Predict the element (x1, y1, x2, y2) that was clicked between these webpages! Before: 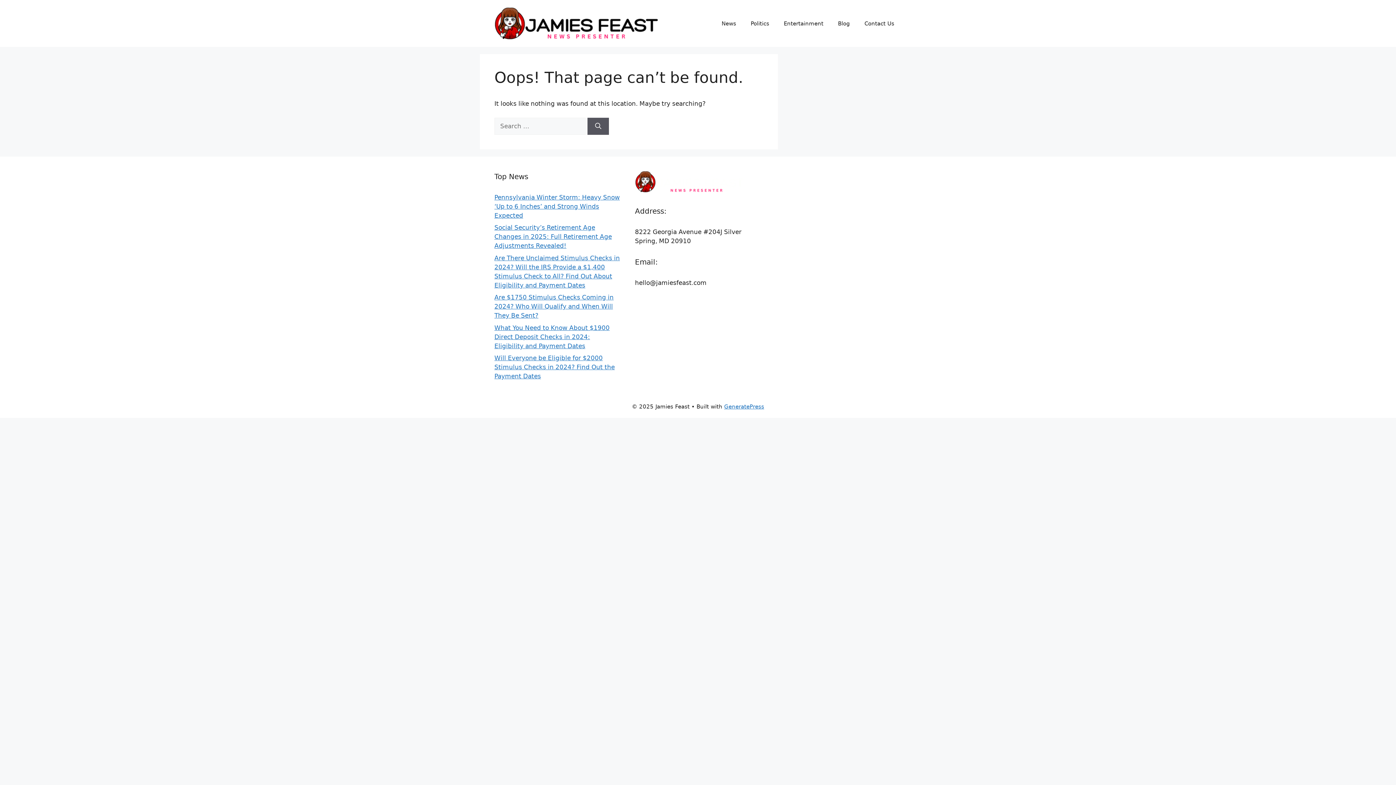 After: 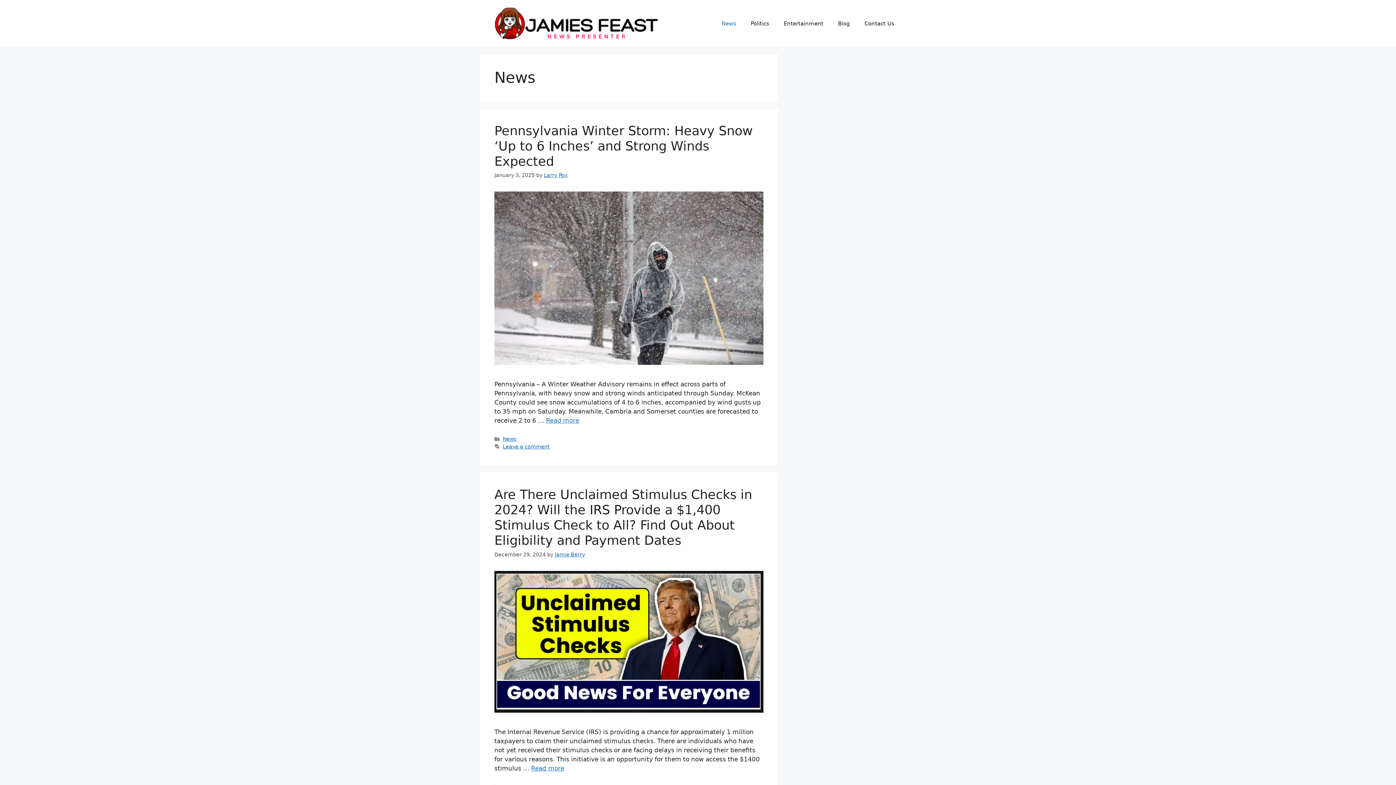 Action: bbox: (714, 12, 743, 34) label: News